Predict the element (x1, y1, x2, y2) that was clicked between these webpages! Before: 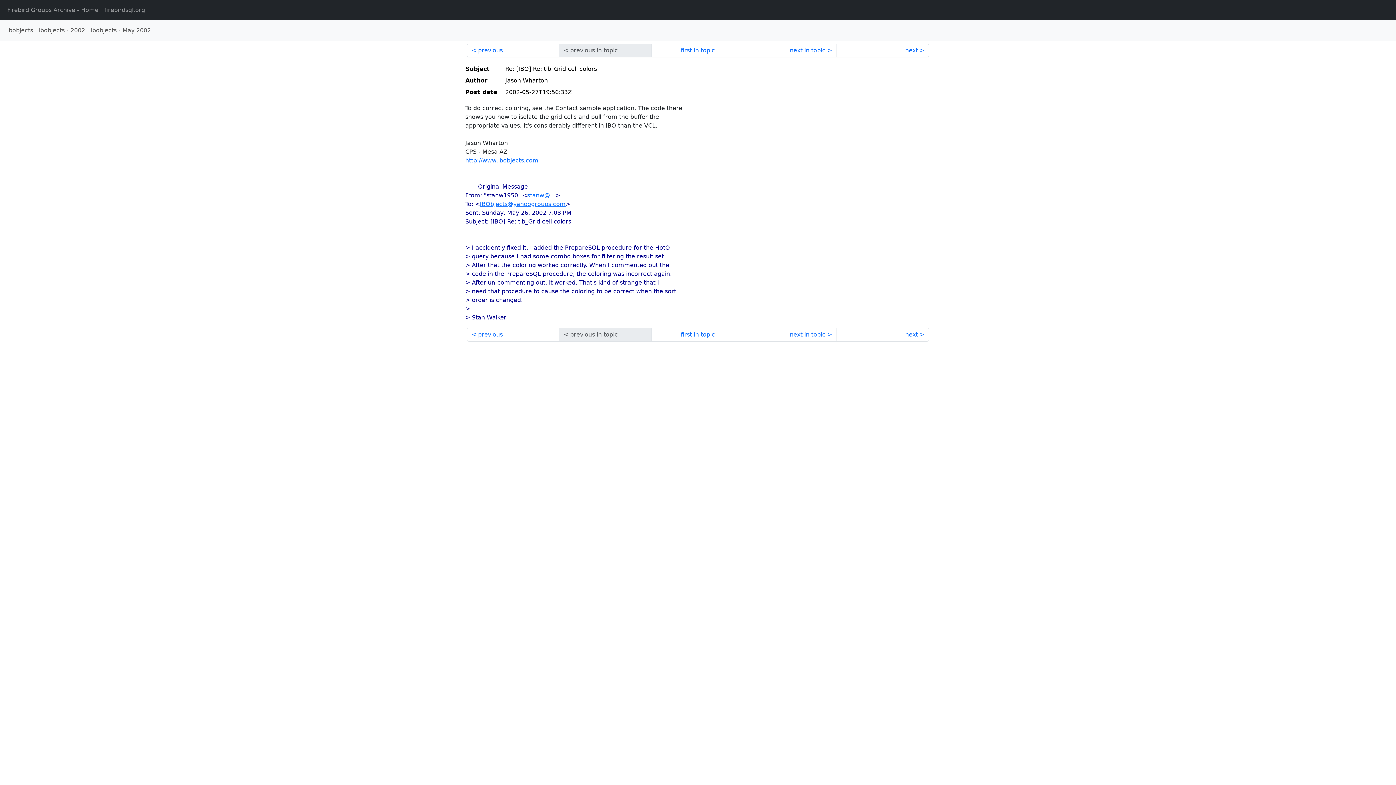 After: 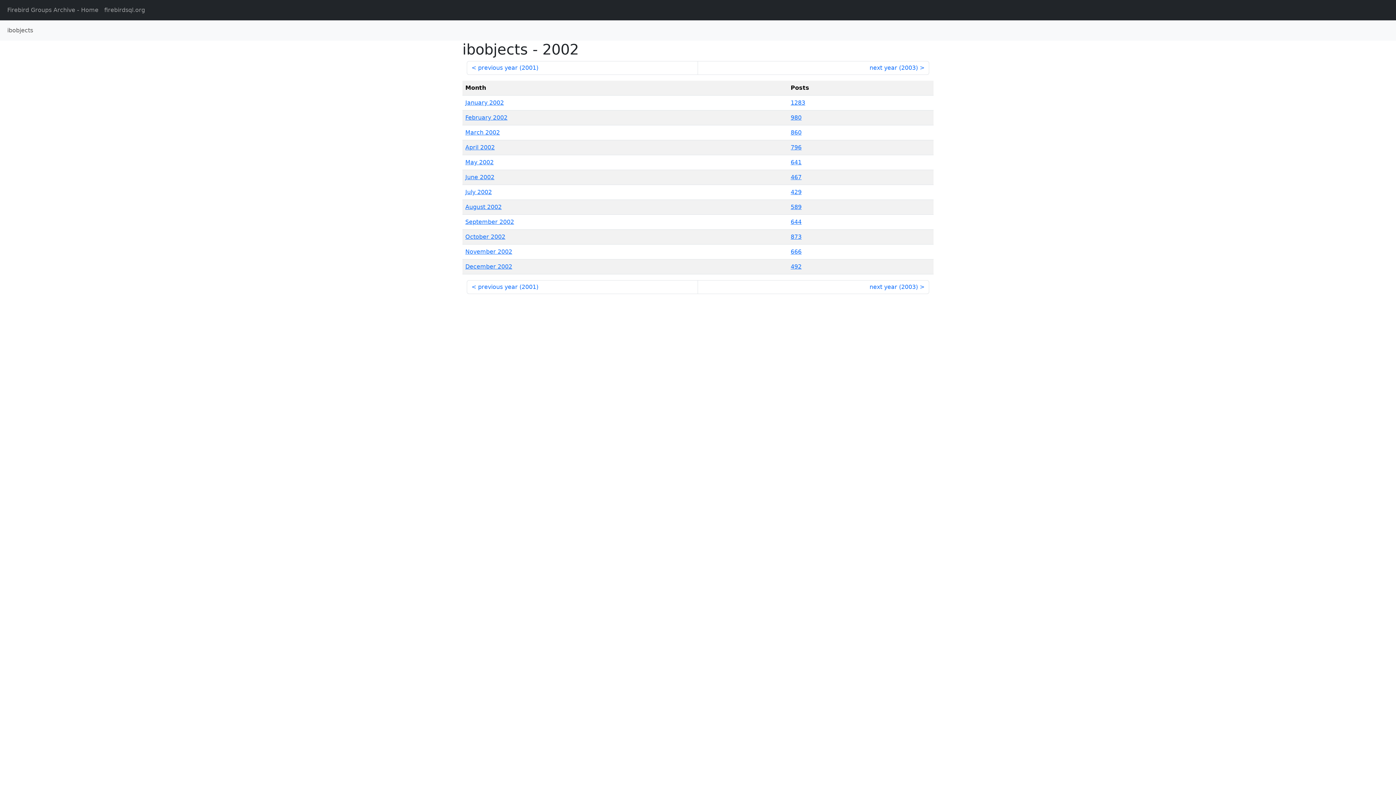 Action: label: ibobjects - 2002 bbox: (36, 23, 88, 37)